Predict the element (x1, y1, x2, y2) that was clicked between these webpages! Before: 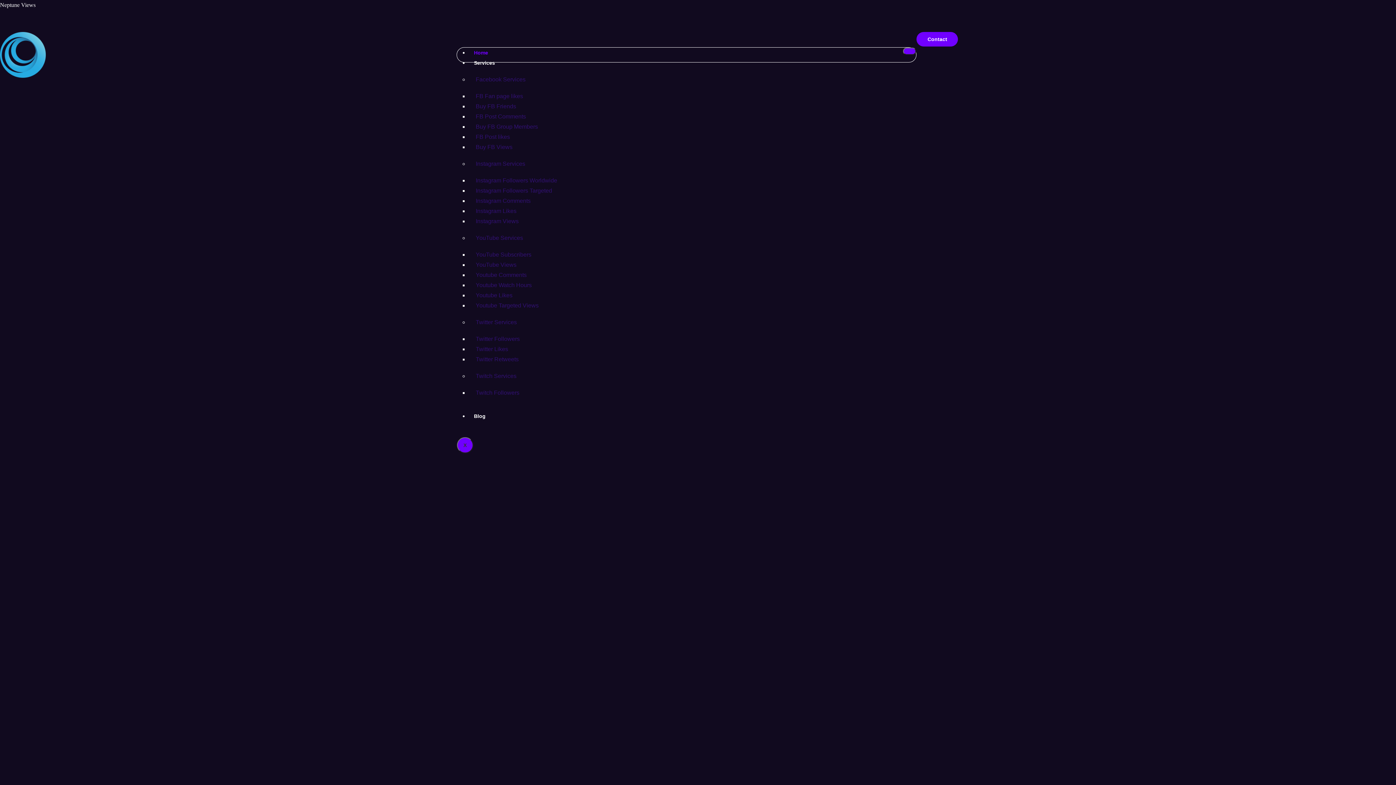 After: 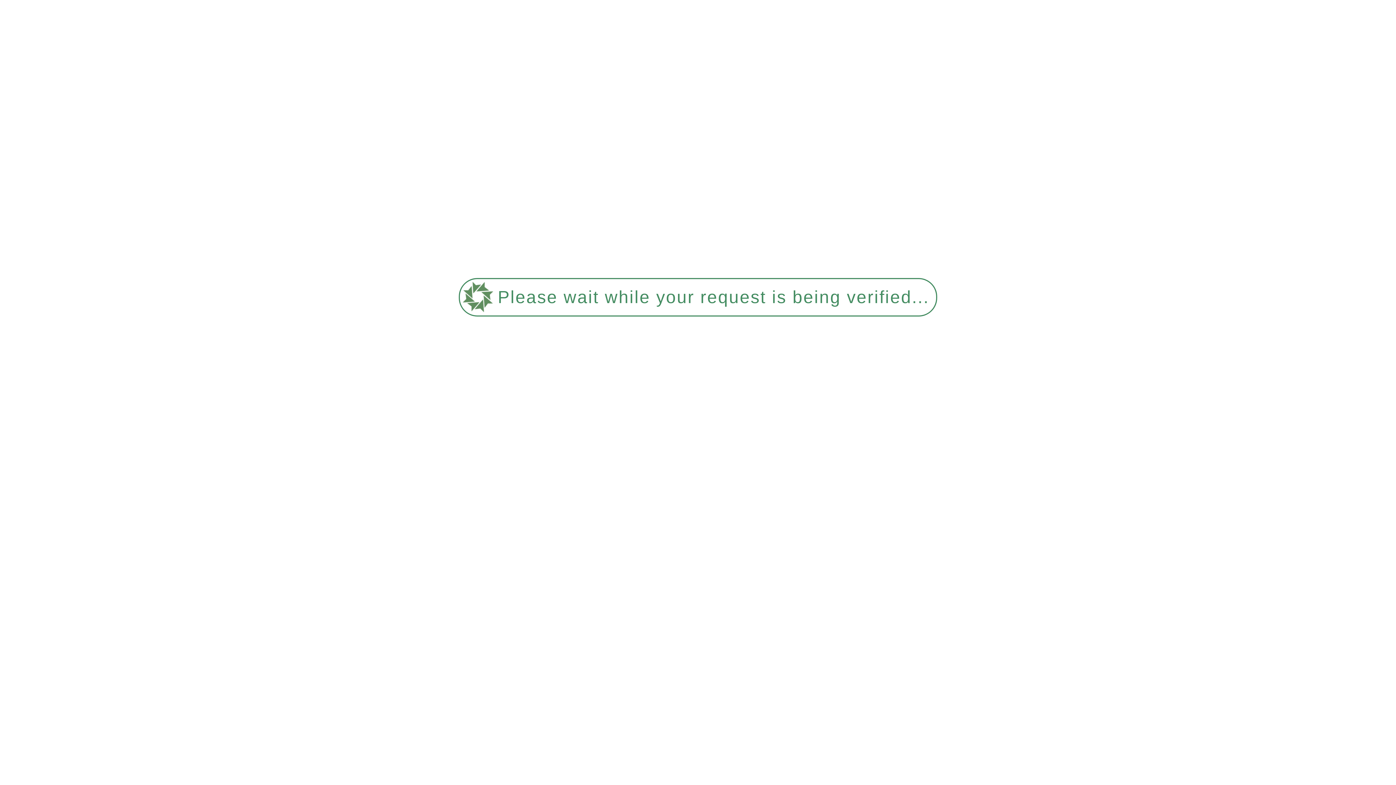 Action: bbox: (468, 49, 493, 55) label: Home